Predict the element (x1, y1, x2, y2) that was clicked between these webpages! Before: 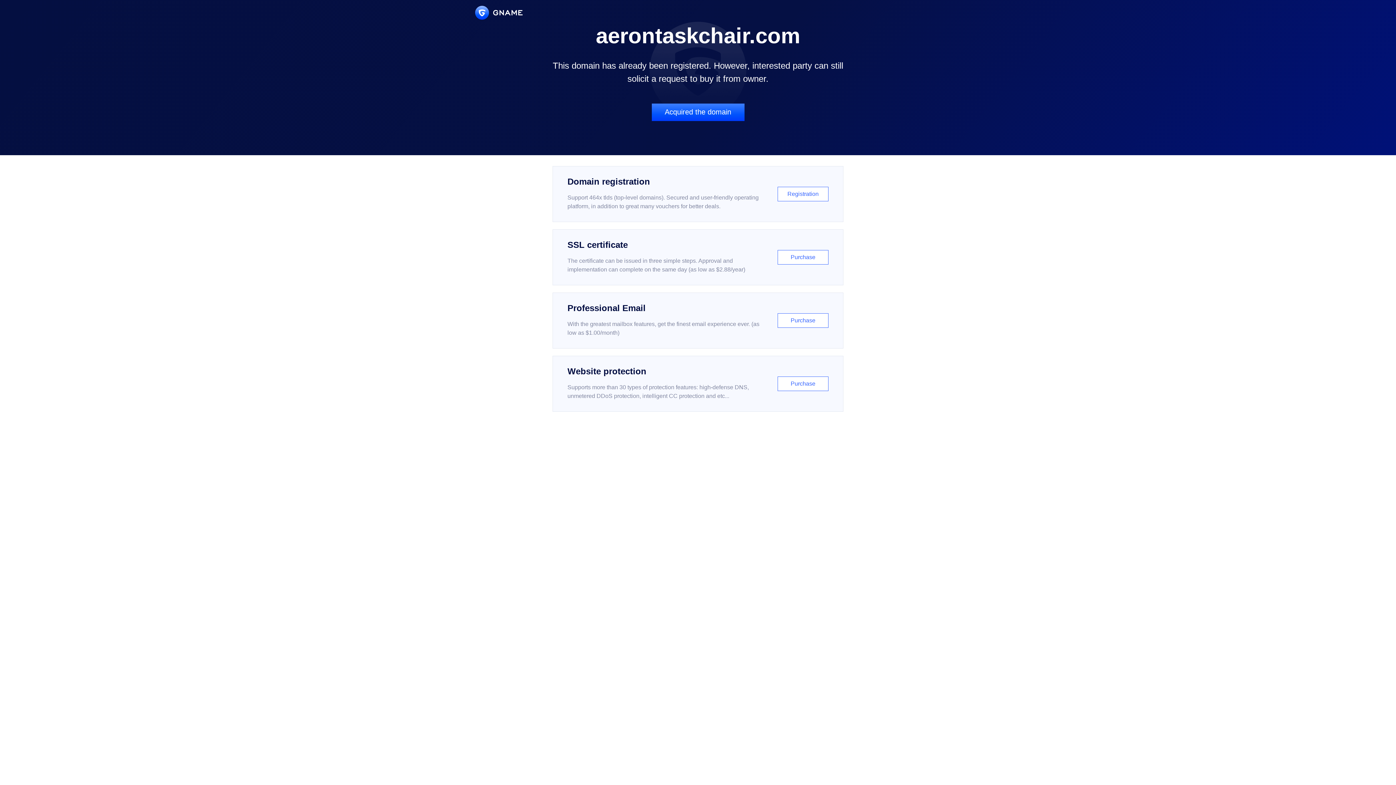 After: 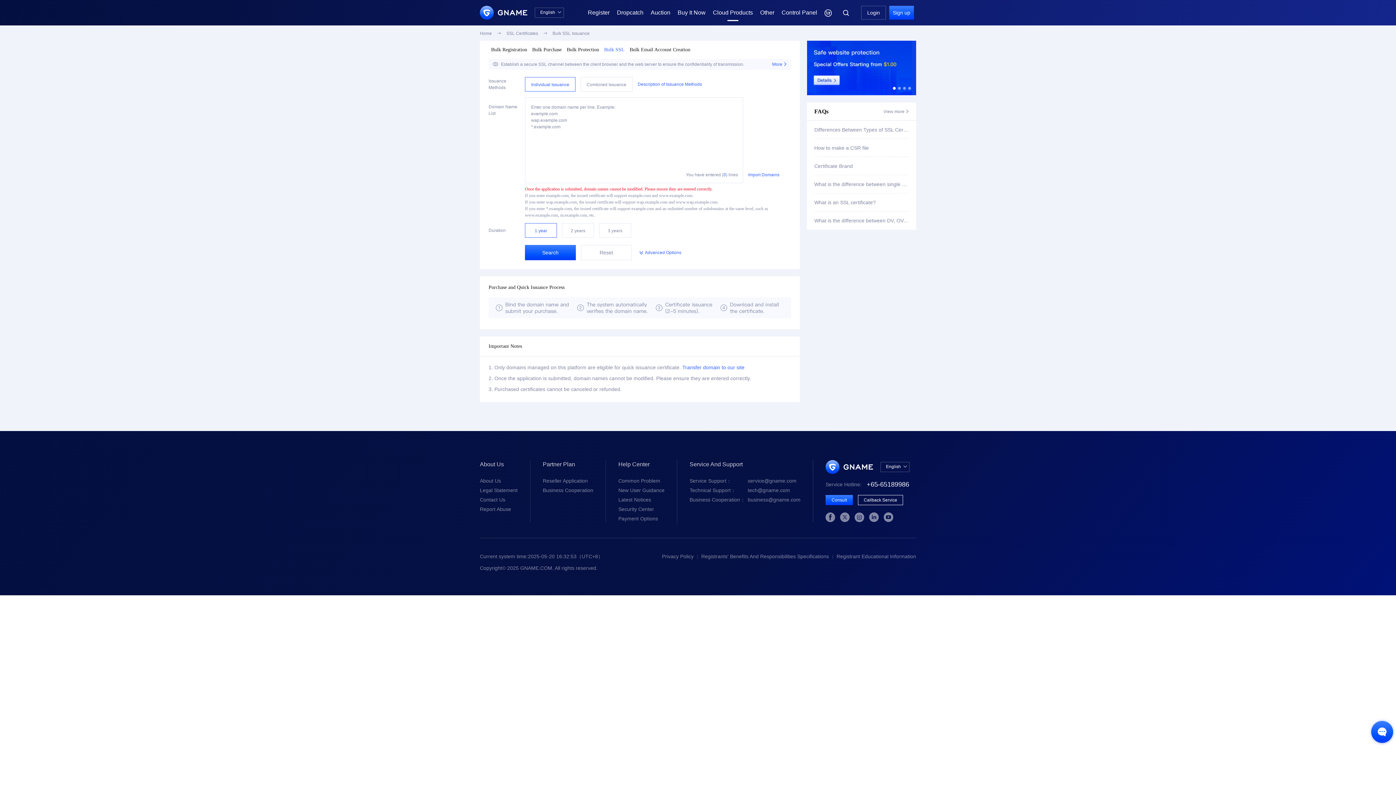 Action: bbox: (552, 229, 843, 285) label: SSL certificate

The certificate can be issued in three simple steps. Approval and implementation can complete on the same day (as low as $2.88/year)

Purchase